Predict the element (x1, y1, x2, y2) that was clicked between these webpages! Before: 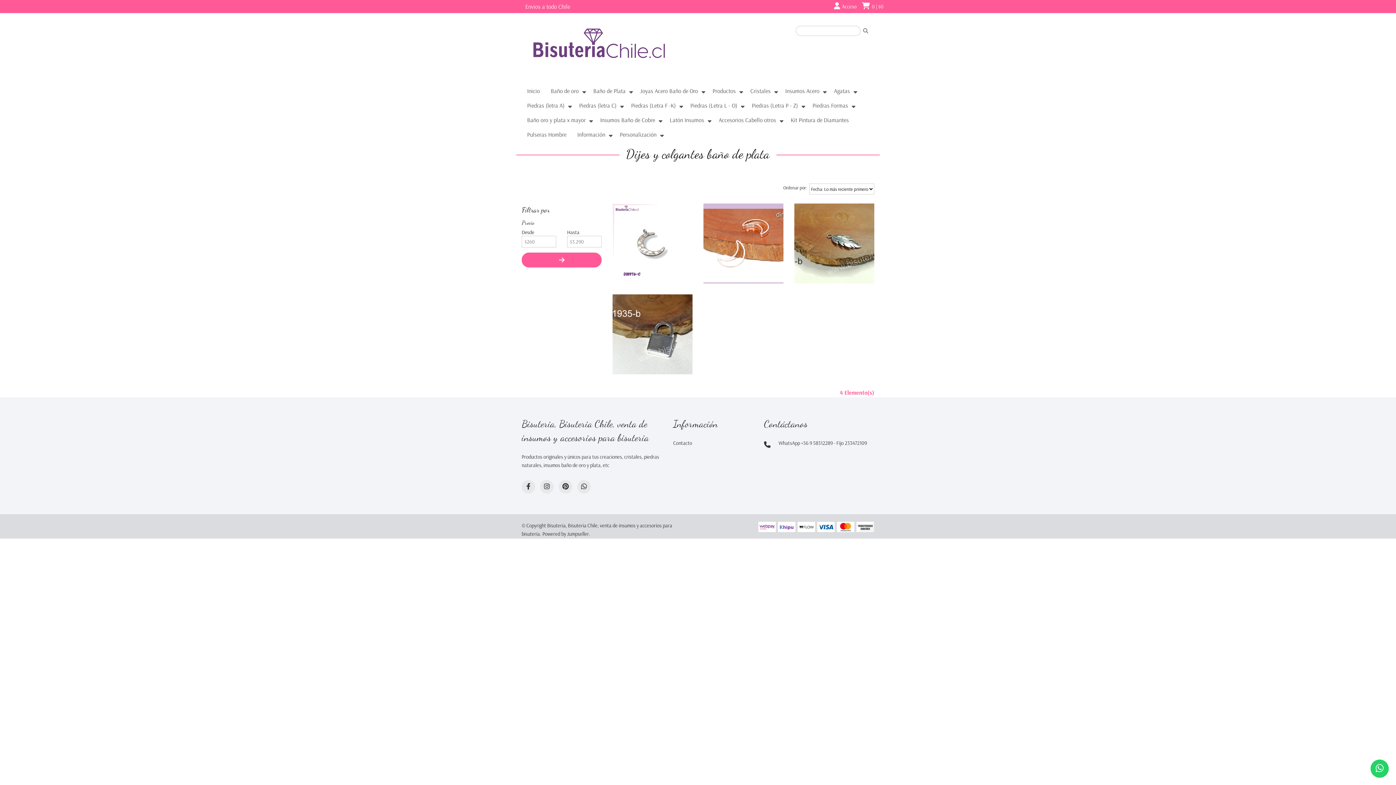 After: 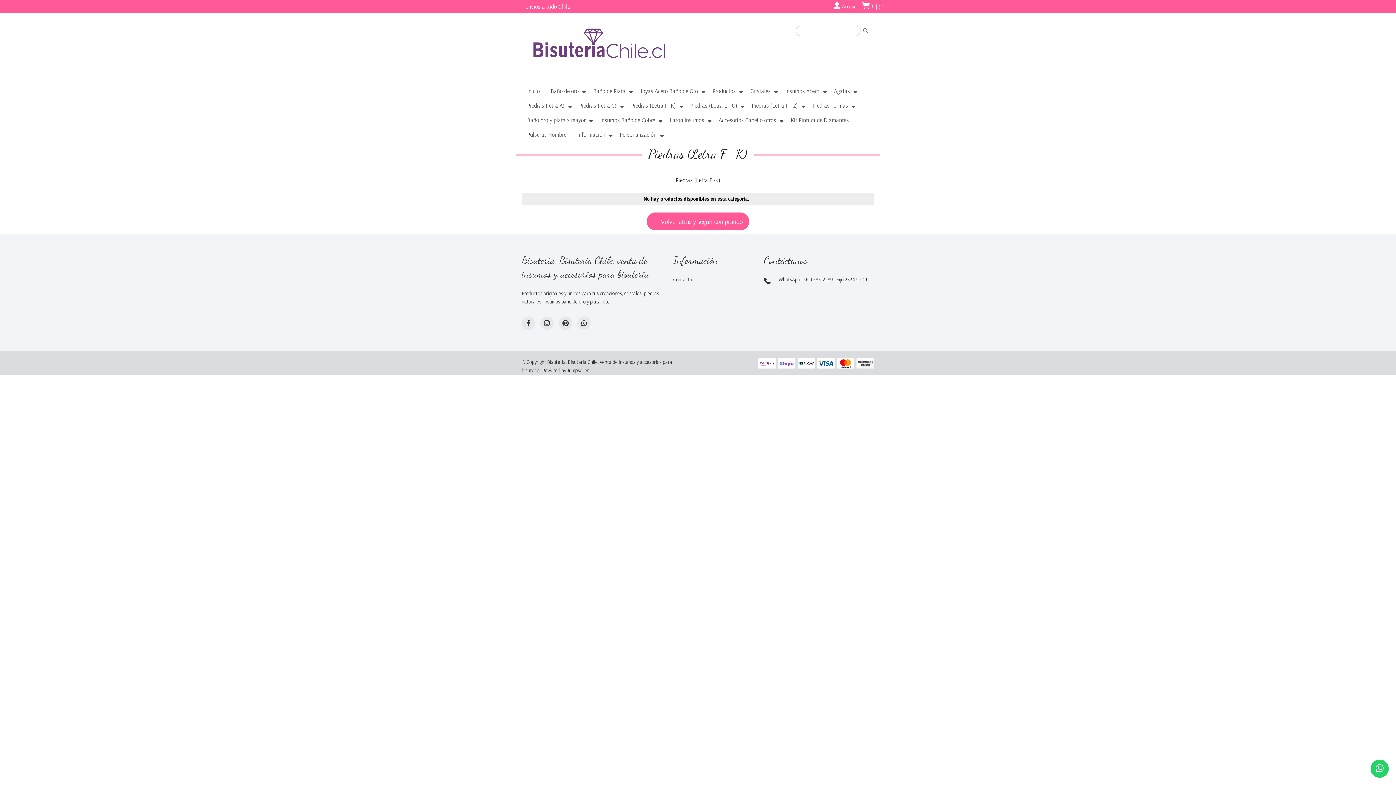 Action: bbox: (625, 97, 685, 112) label: Piedras (Letra F -K)